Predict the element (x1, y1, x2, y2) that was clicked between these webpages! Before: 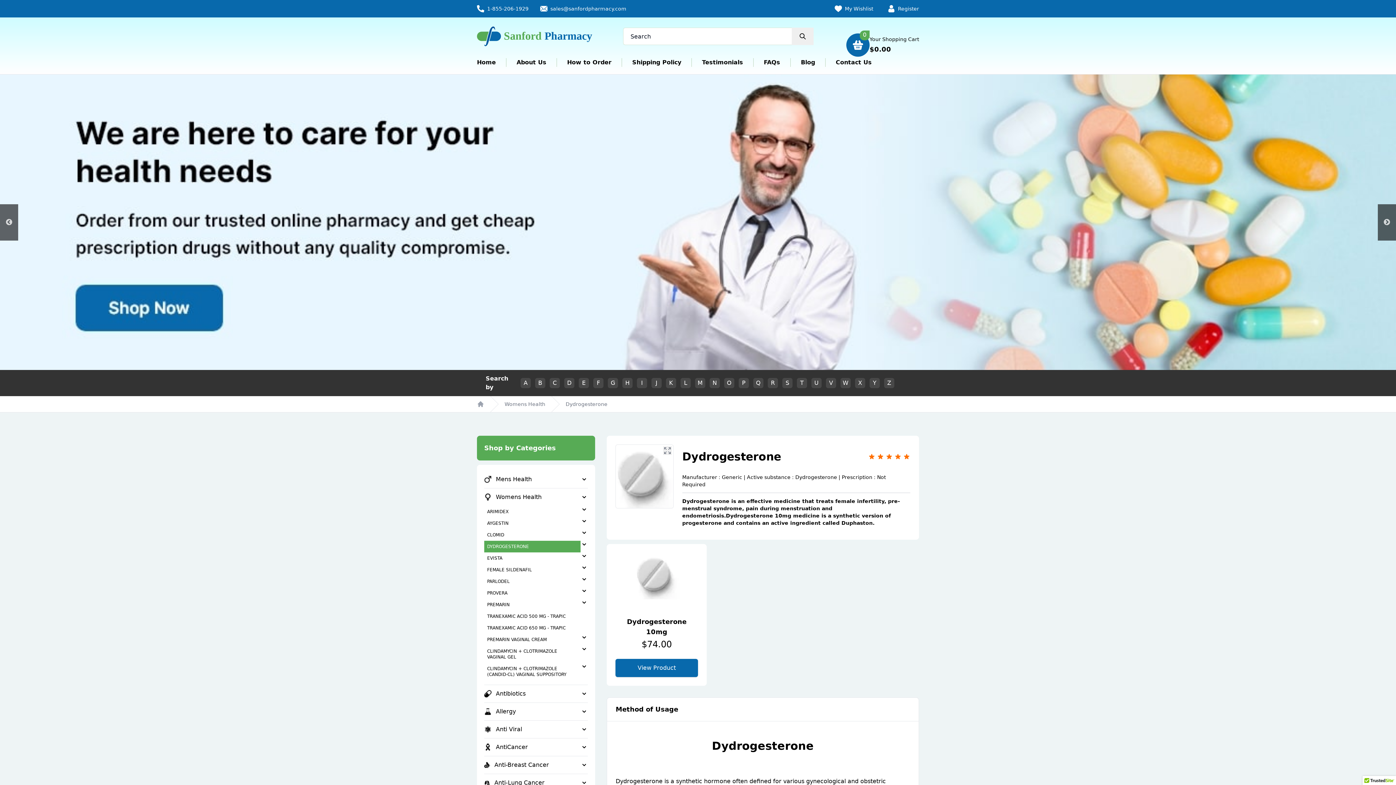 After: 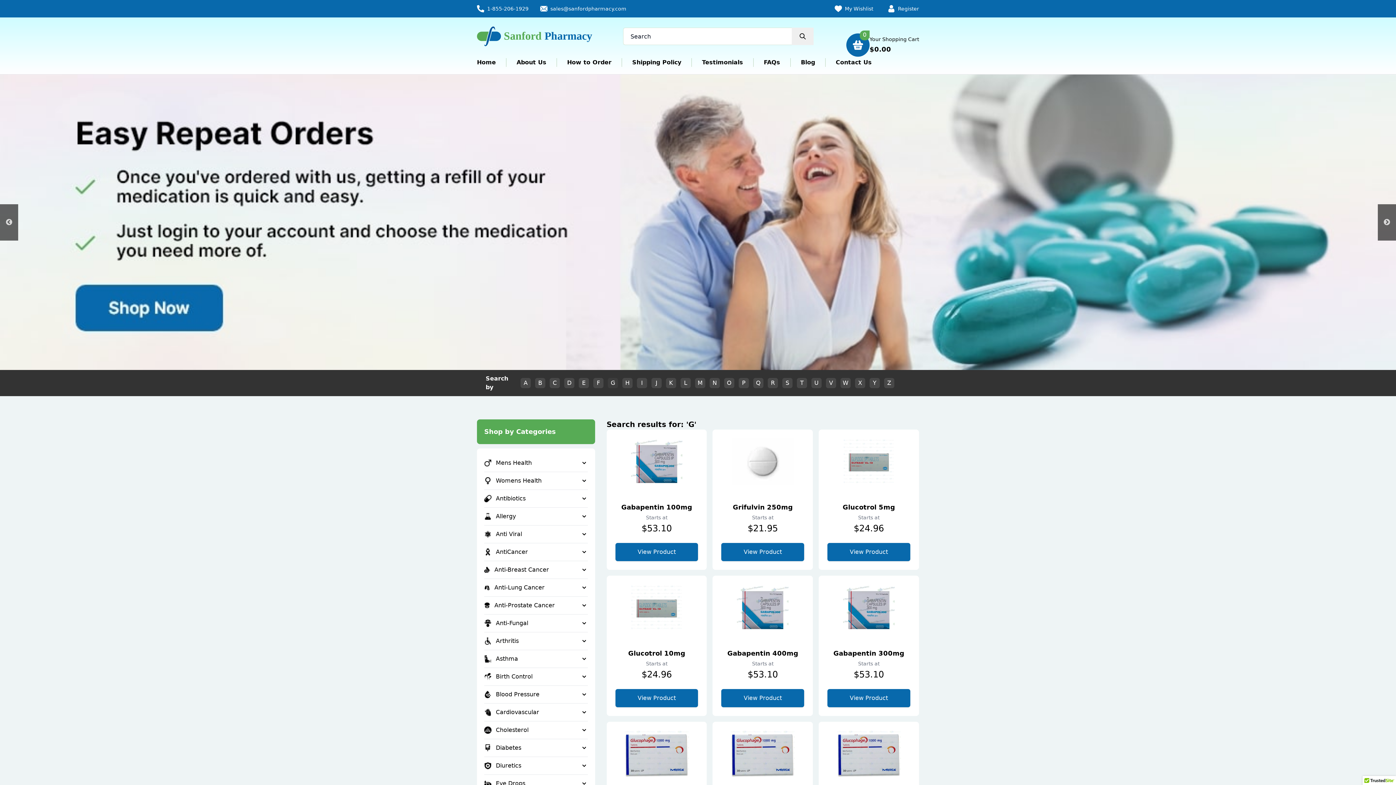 Action: bbox: (608, 378, 618, 388) label: G